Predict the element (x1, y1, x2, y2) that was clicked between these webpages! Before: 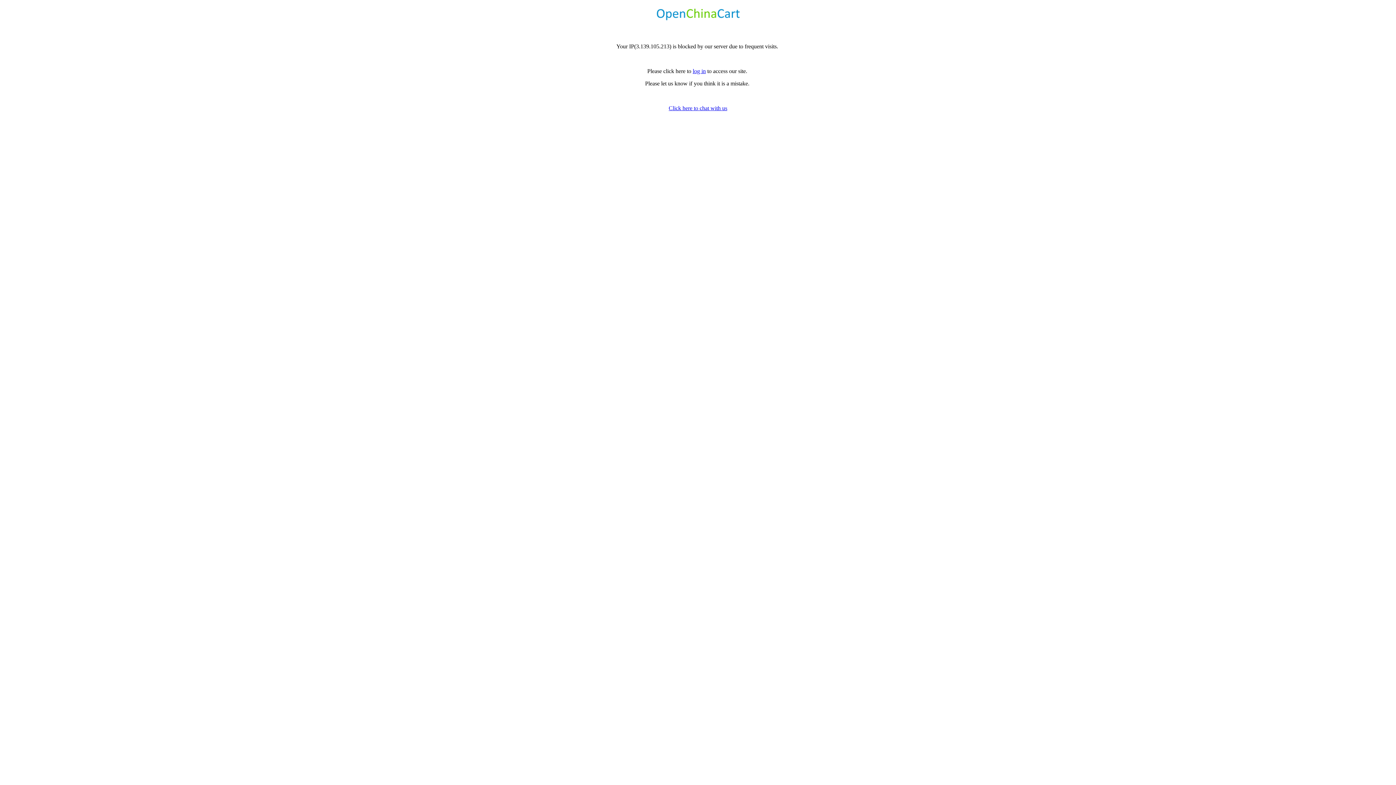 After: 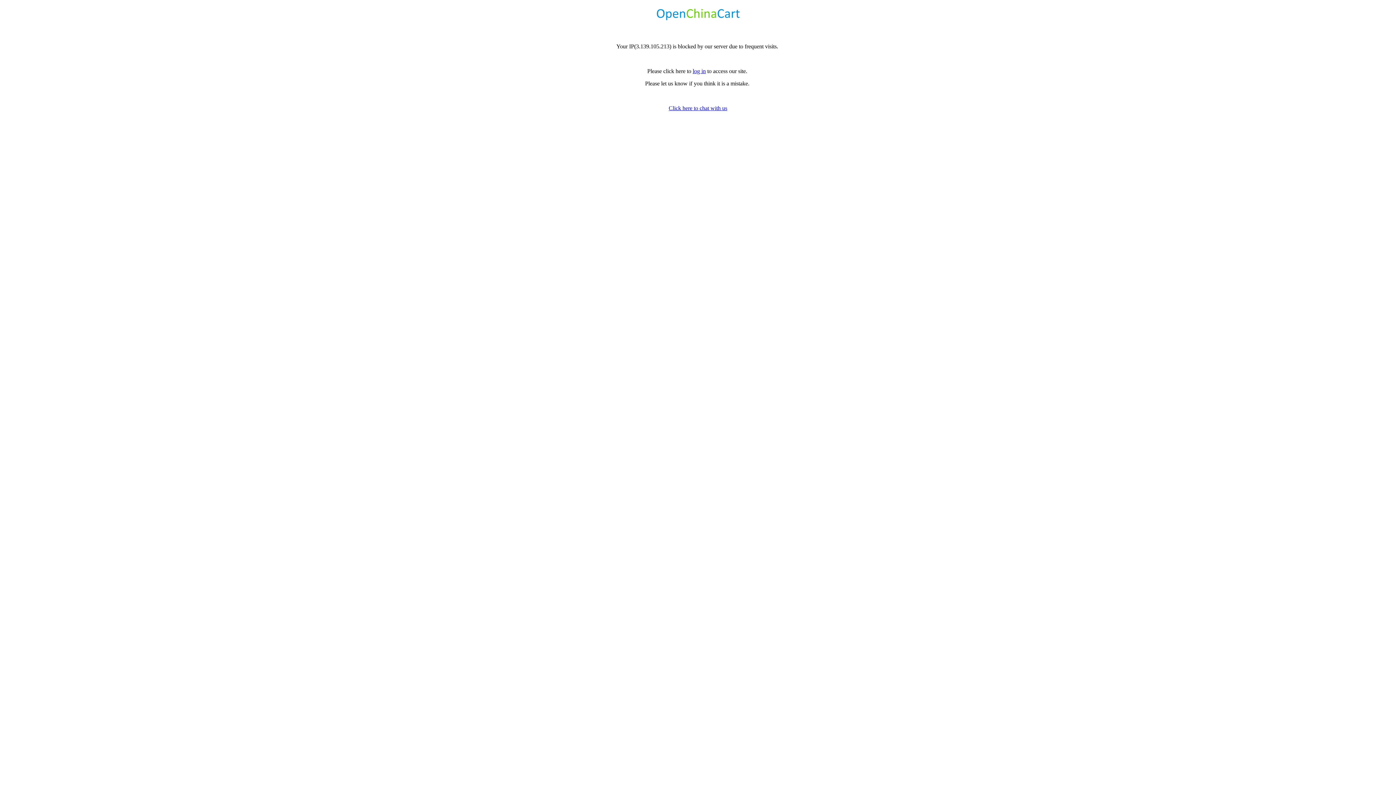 Action: bbox: (668, 105, 727, 111) label: Click here to chat with us